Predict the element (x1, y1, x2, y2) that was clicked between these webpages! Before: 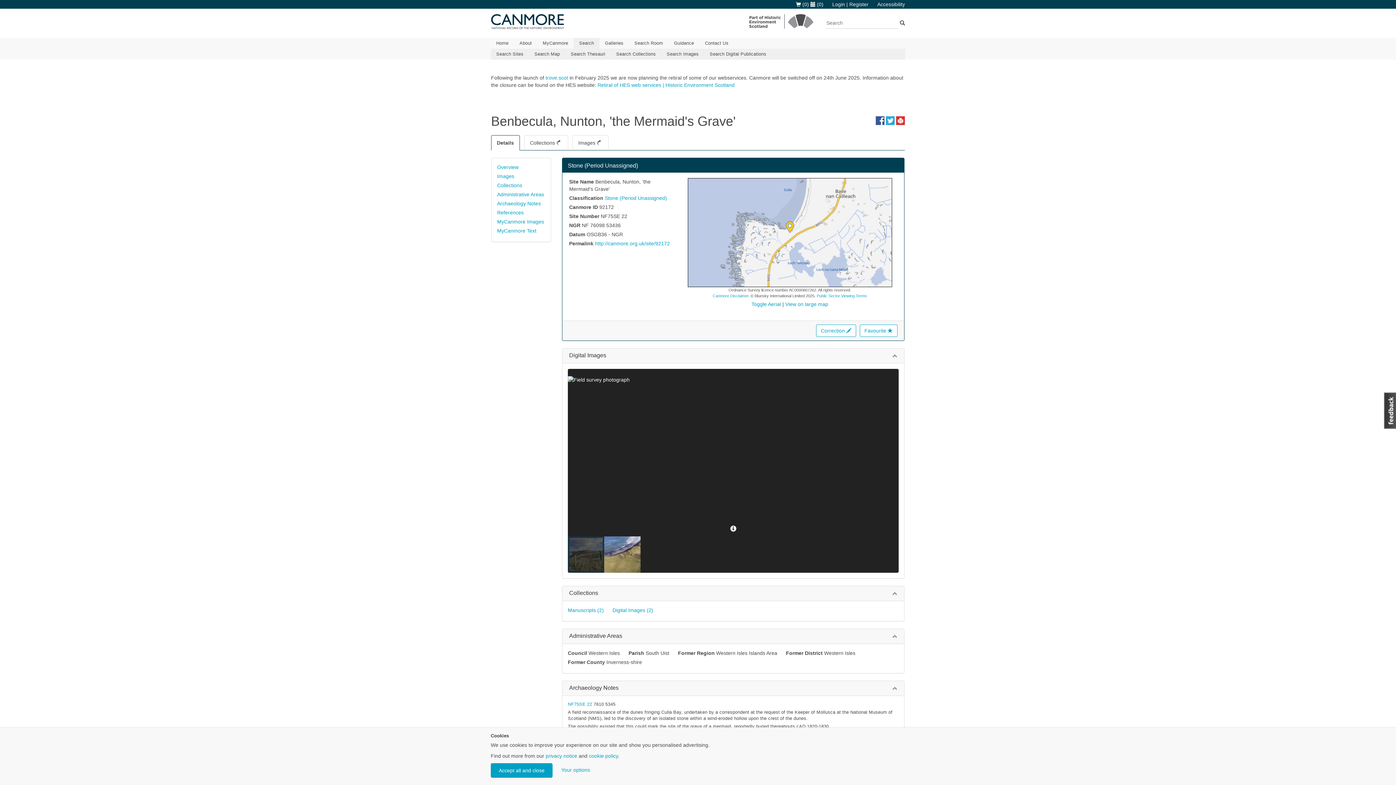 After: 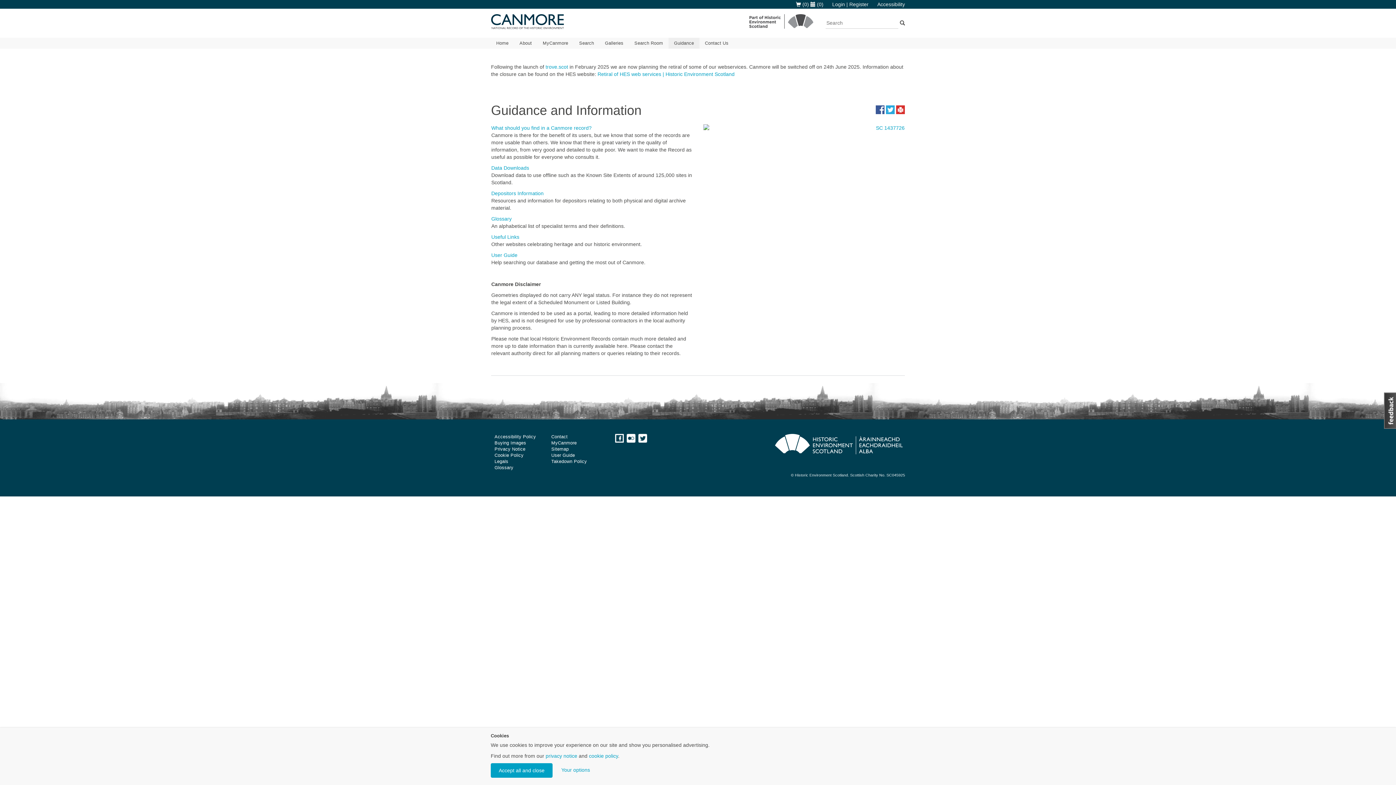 Action: bbox: (713, 293, 748, 298) label: Canmore Disclaimer